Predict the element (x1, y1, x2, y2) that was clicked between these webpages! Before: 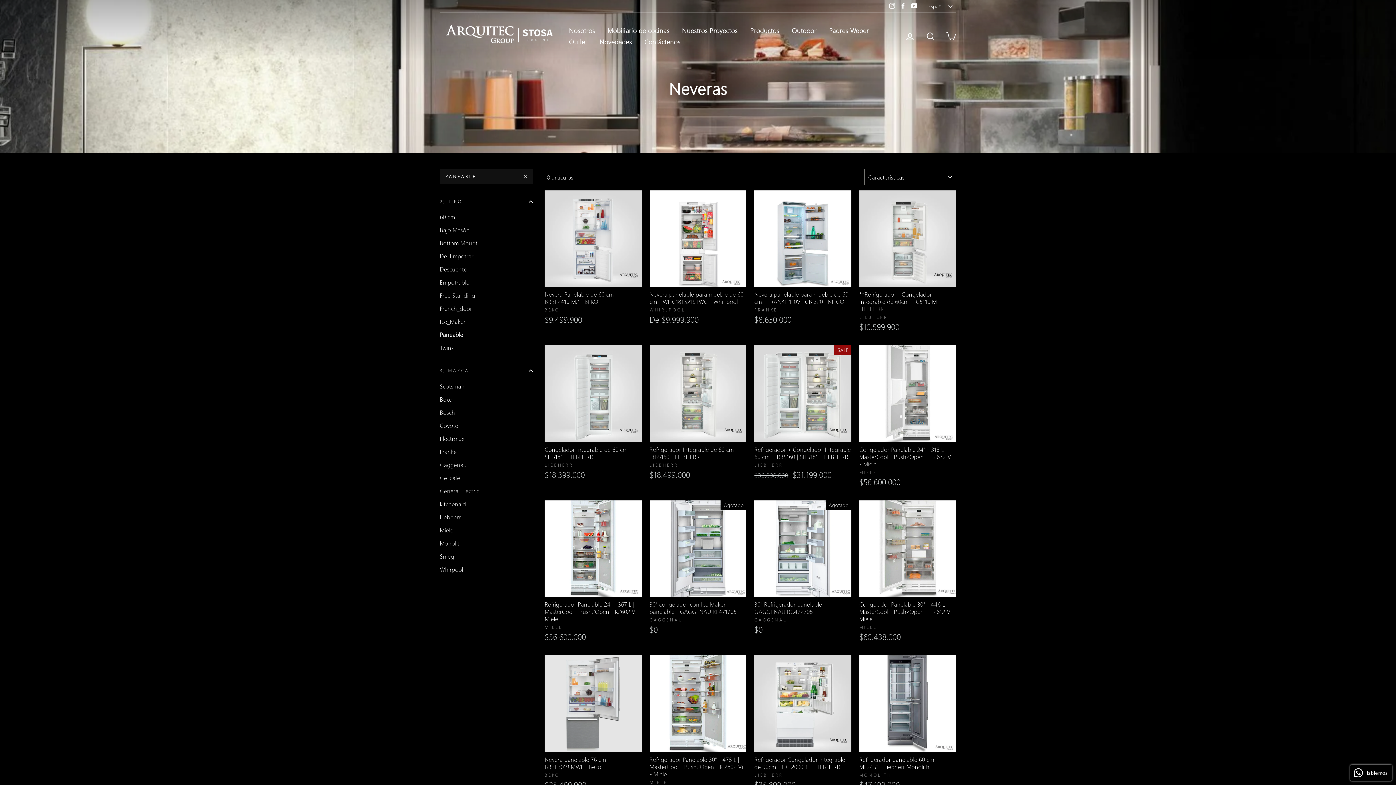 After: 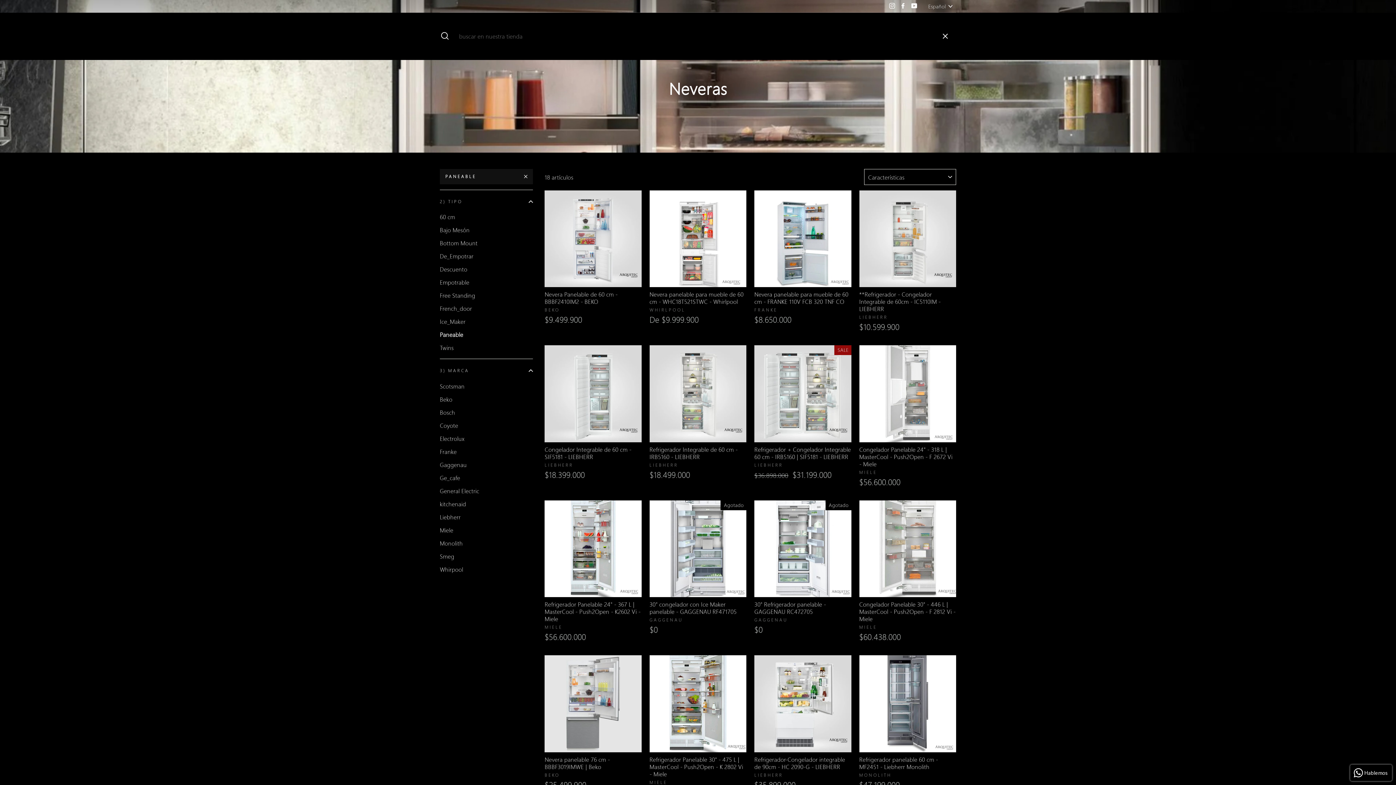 Action: label: Buscar bbox: (921, 28, 940, 44)